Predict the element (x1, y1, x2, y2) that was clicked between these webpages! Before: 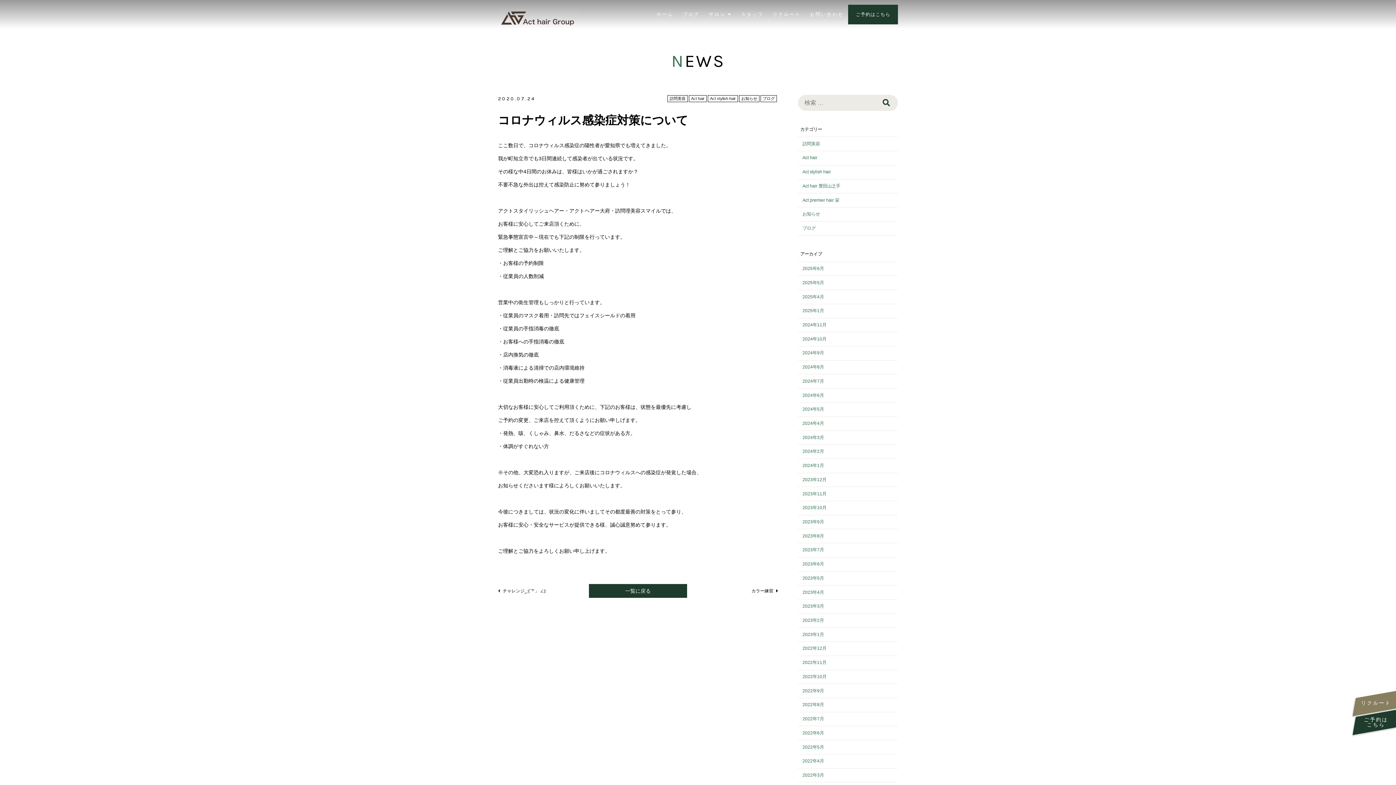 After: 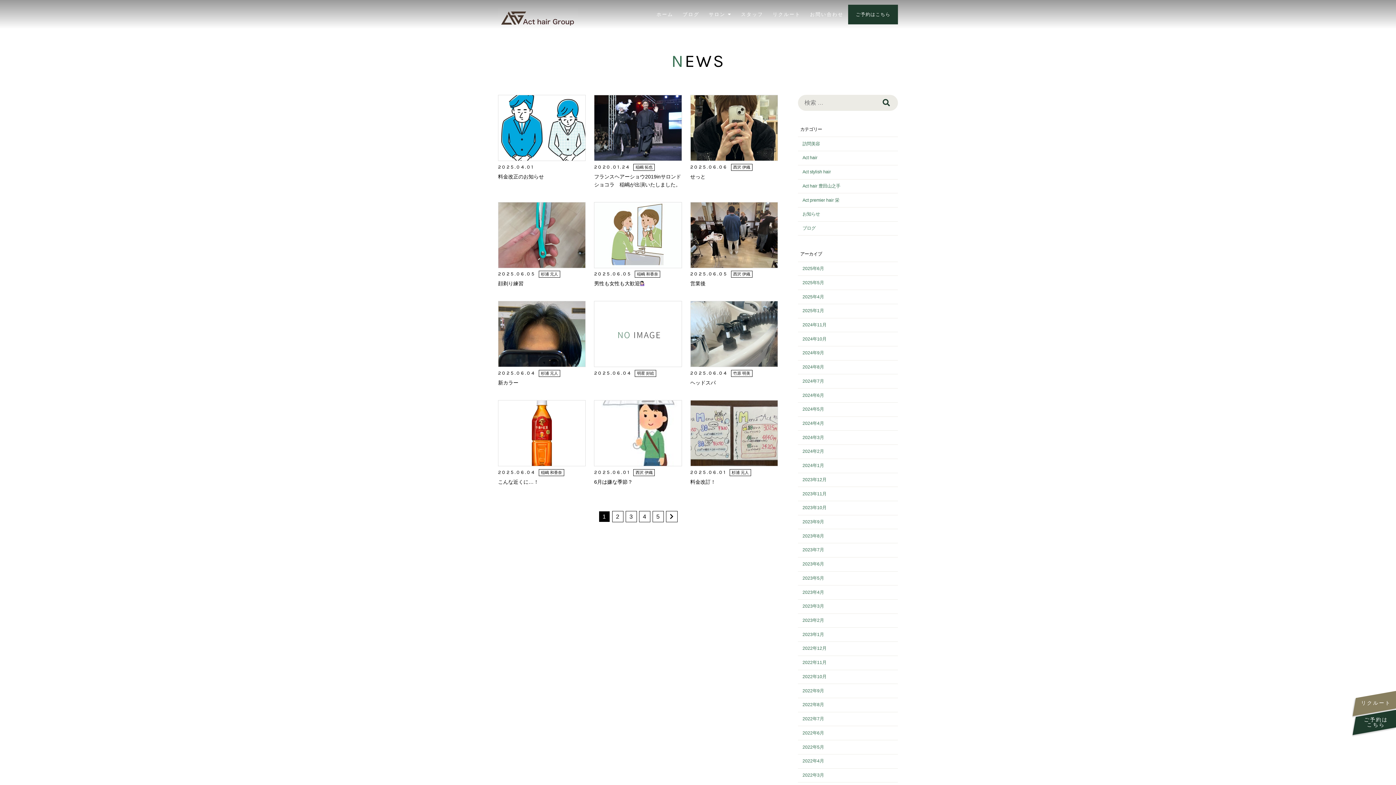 Action: bbox: (671, 50, 724, 71) label: NEWS